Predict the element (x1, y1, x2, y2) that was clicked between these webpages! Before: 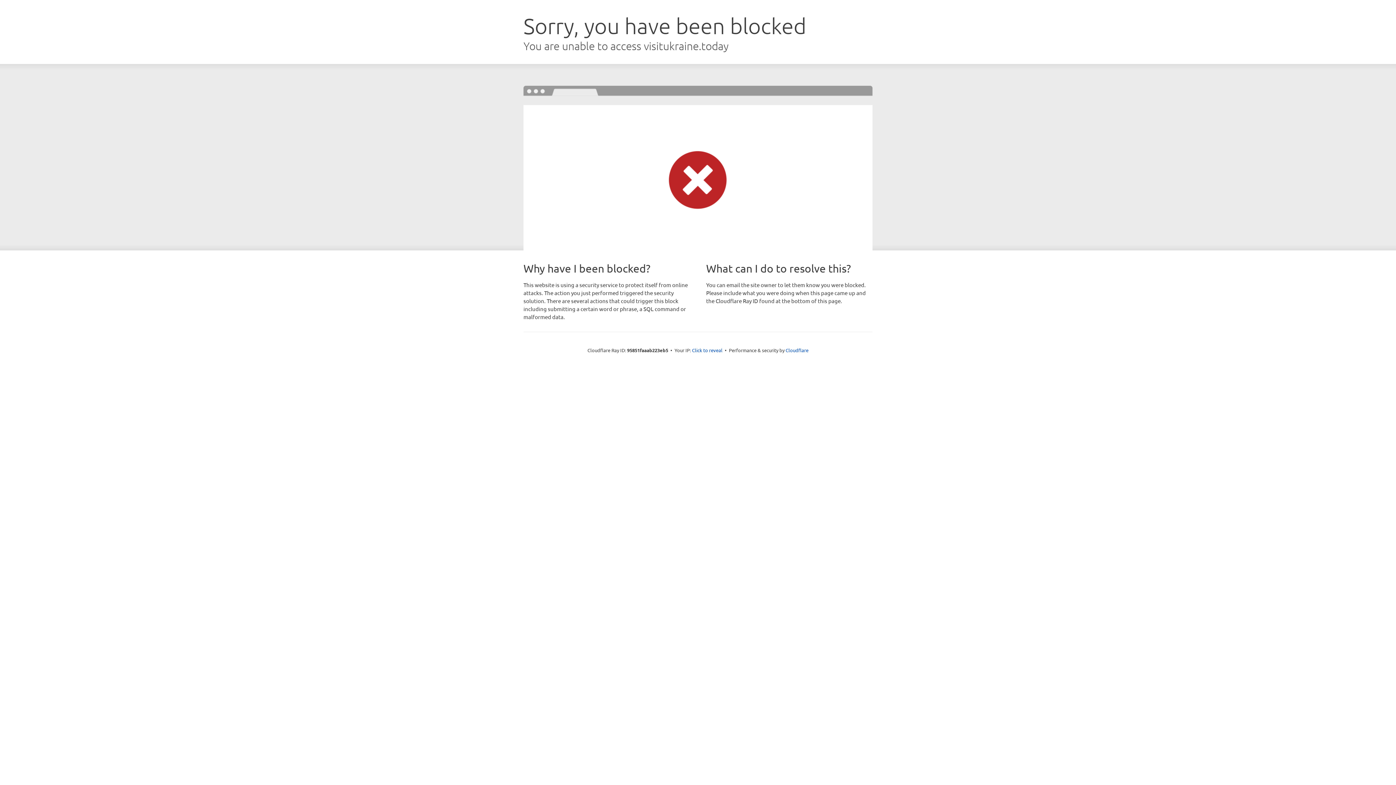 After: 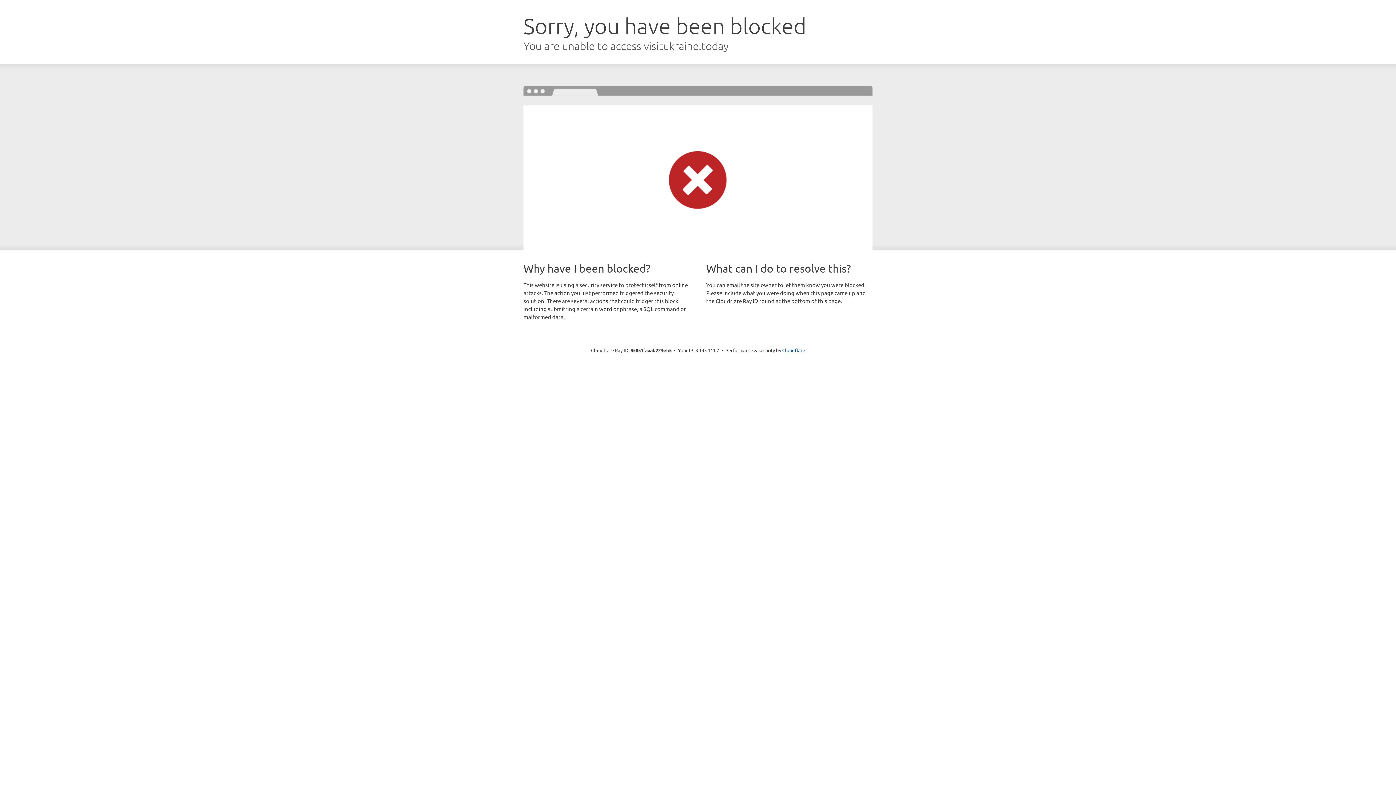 Action: label: Click to reveal bbox: (692, 346, 722, 353)